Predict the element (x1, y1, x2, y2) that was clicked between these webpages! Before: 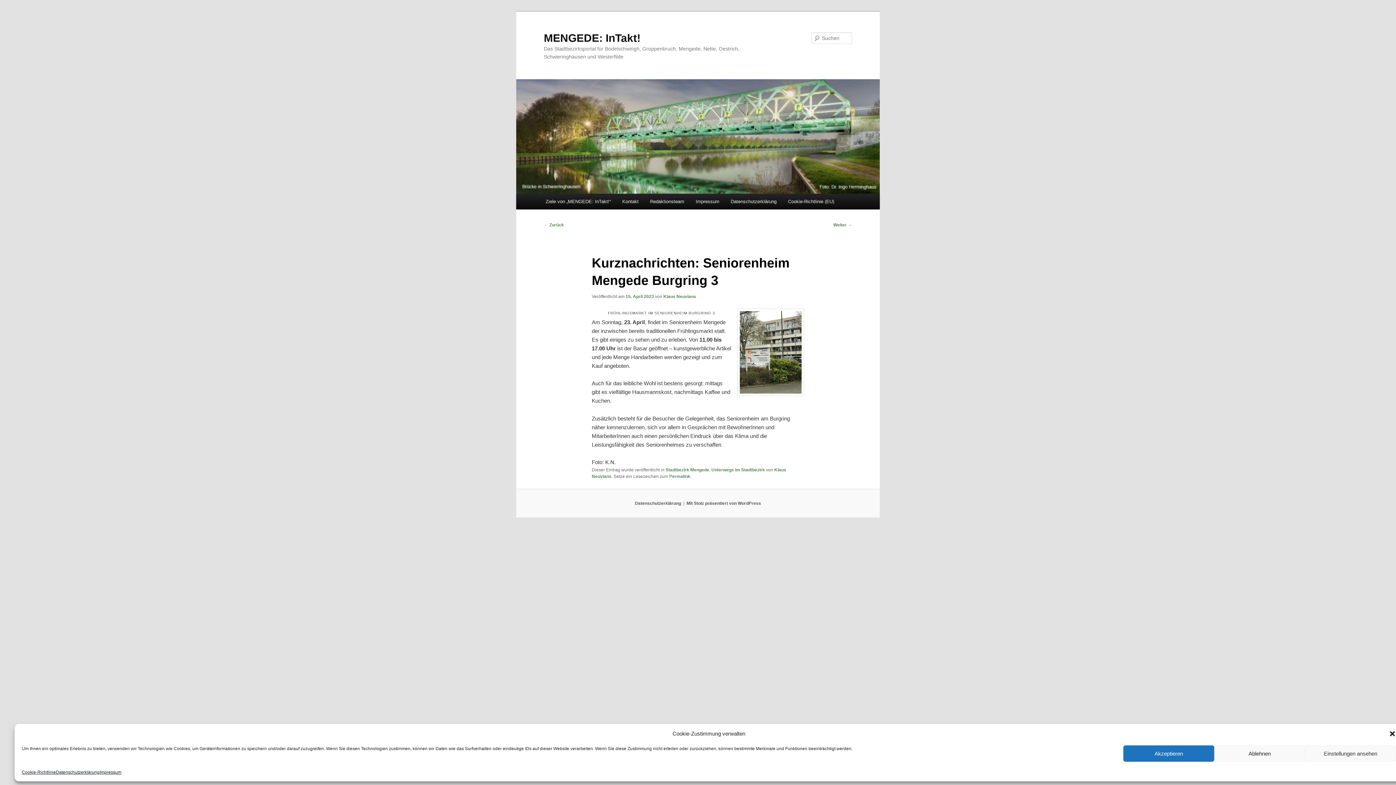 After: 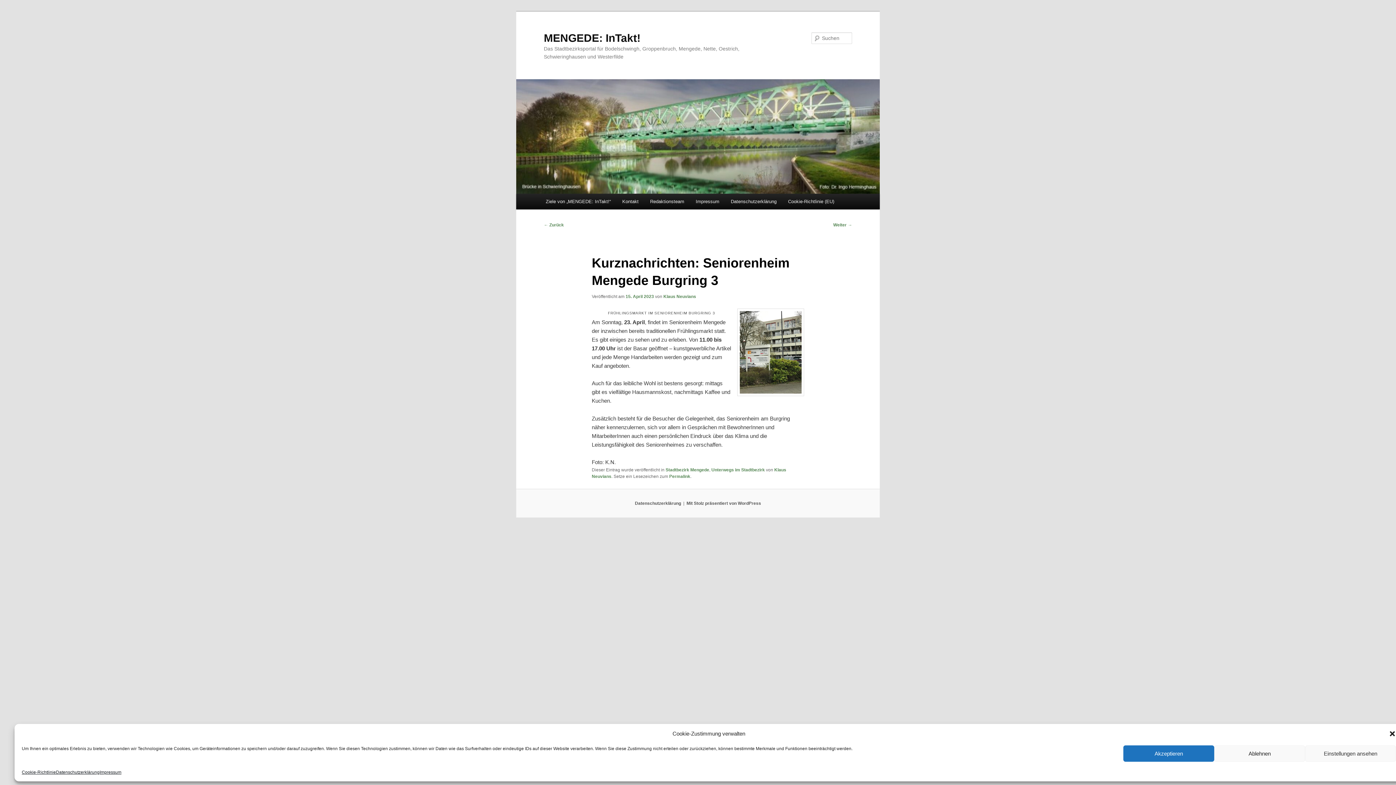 Action: bbox: (625, 294, 654, 299) label: 15. April 2023